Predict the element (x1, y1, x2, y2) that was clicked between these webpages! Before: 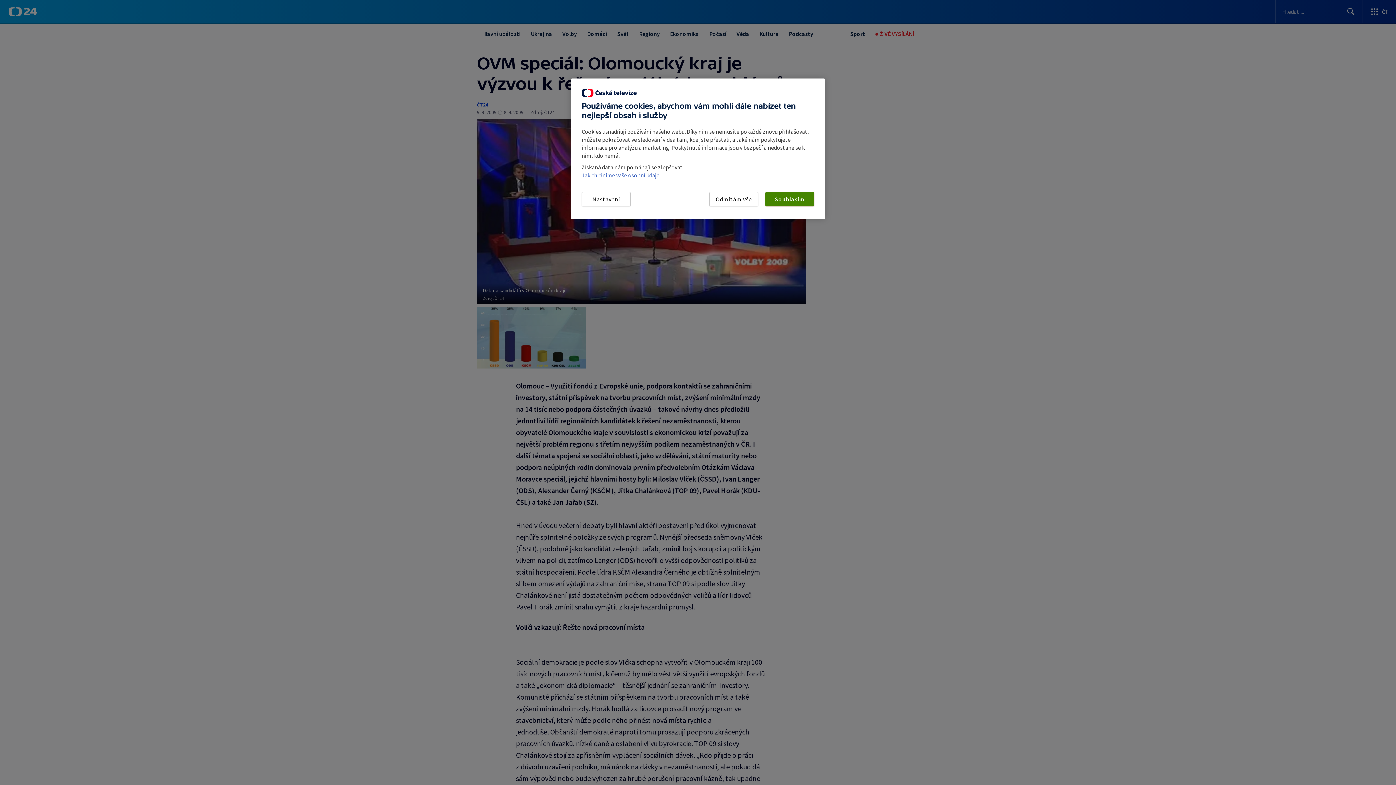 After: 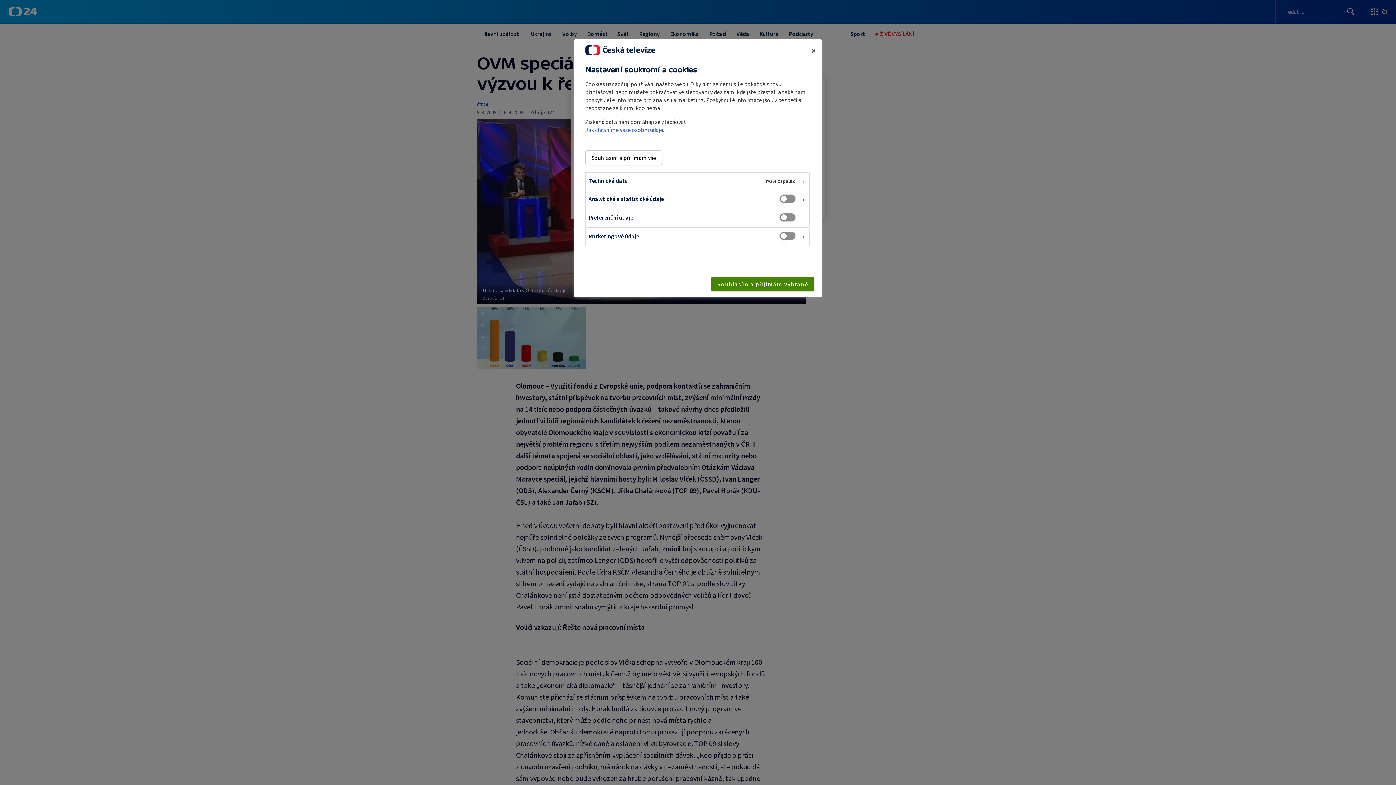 Action: bbox: (581, 192, 630, 206) label: Nastavení